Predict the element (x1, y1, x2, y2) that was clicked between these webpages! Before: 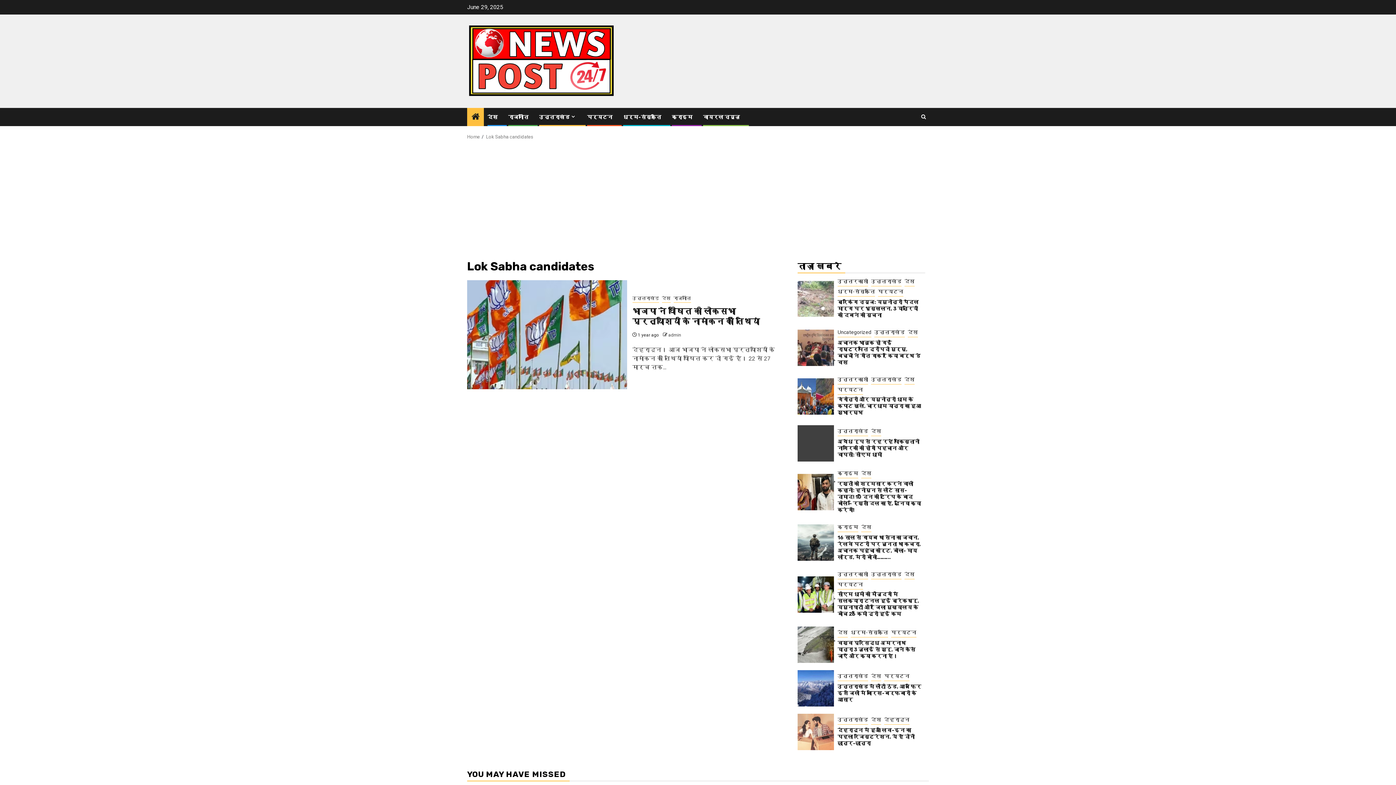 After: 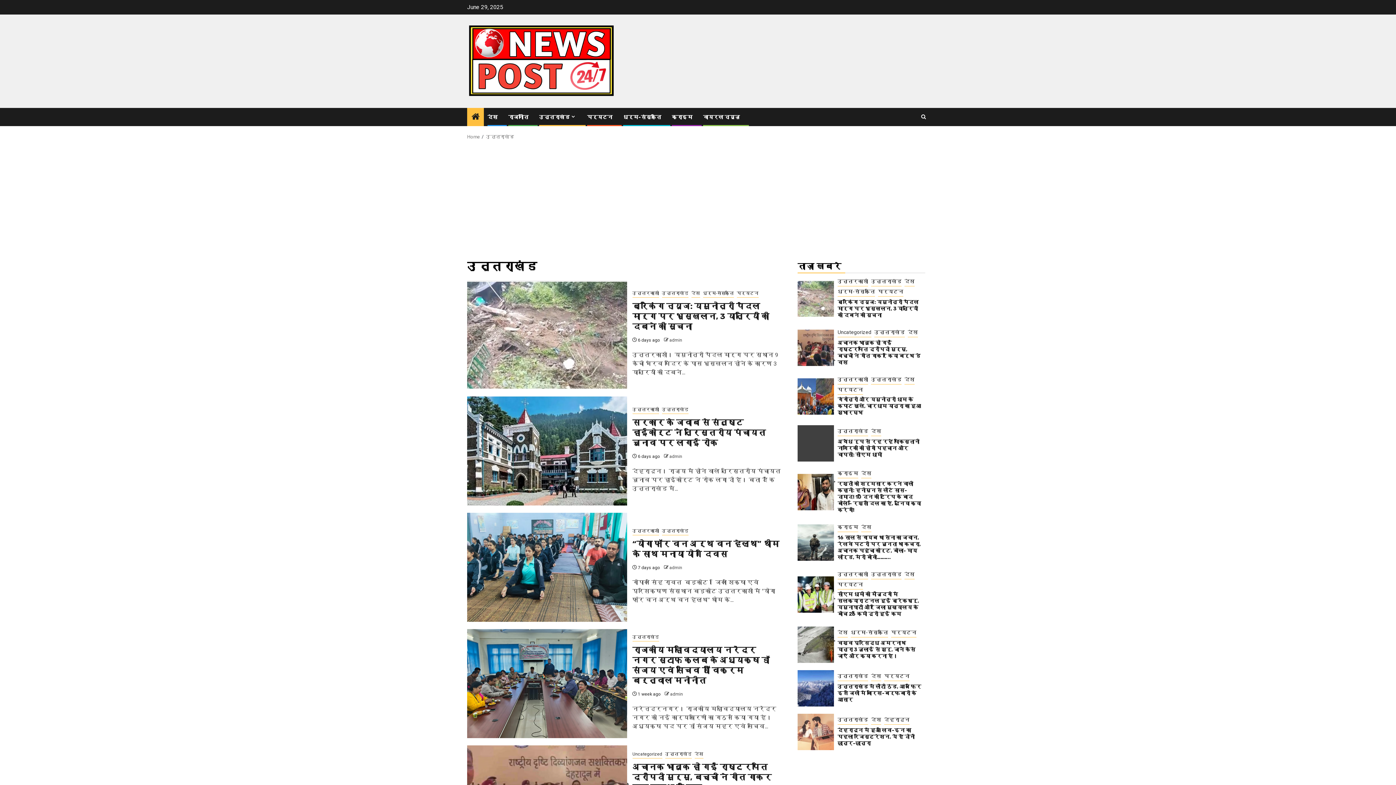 Action: label: उत्तराखंड bbox: (539, 114, 576, 120)